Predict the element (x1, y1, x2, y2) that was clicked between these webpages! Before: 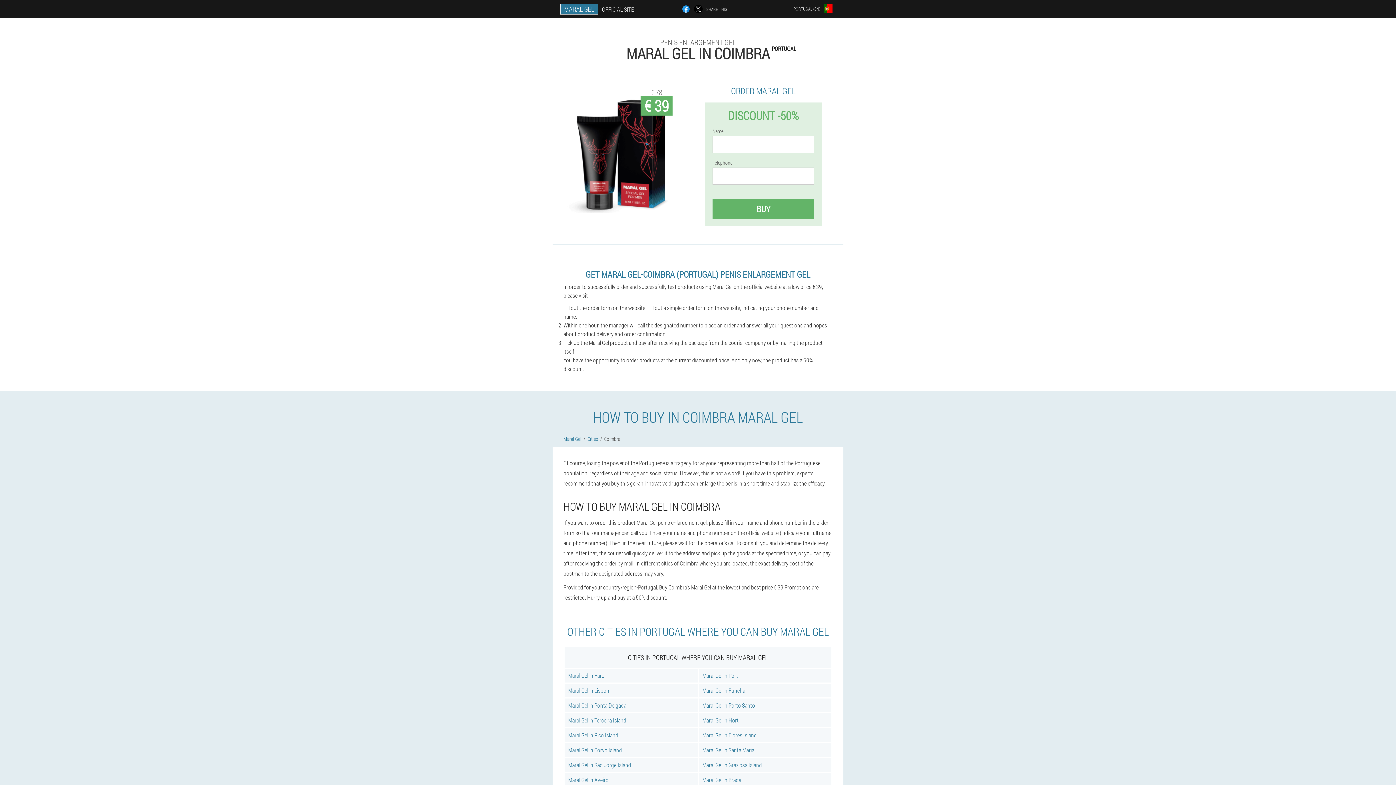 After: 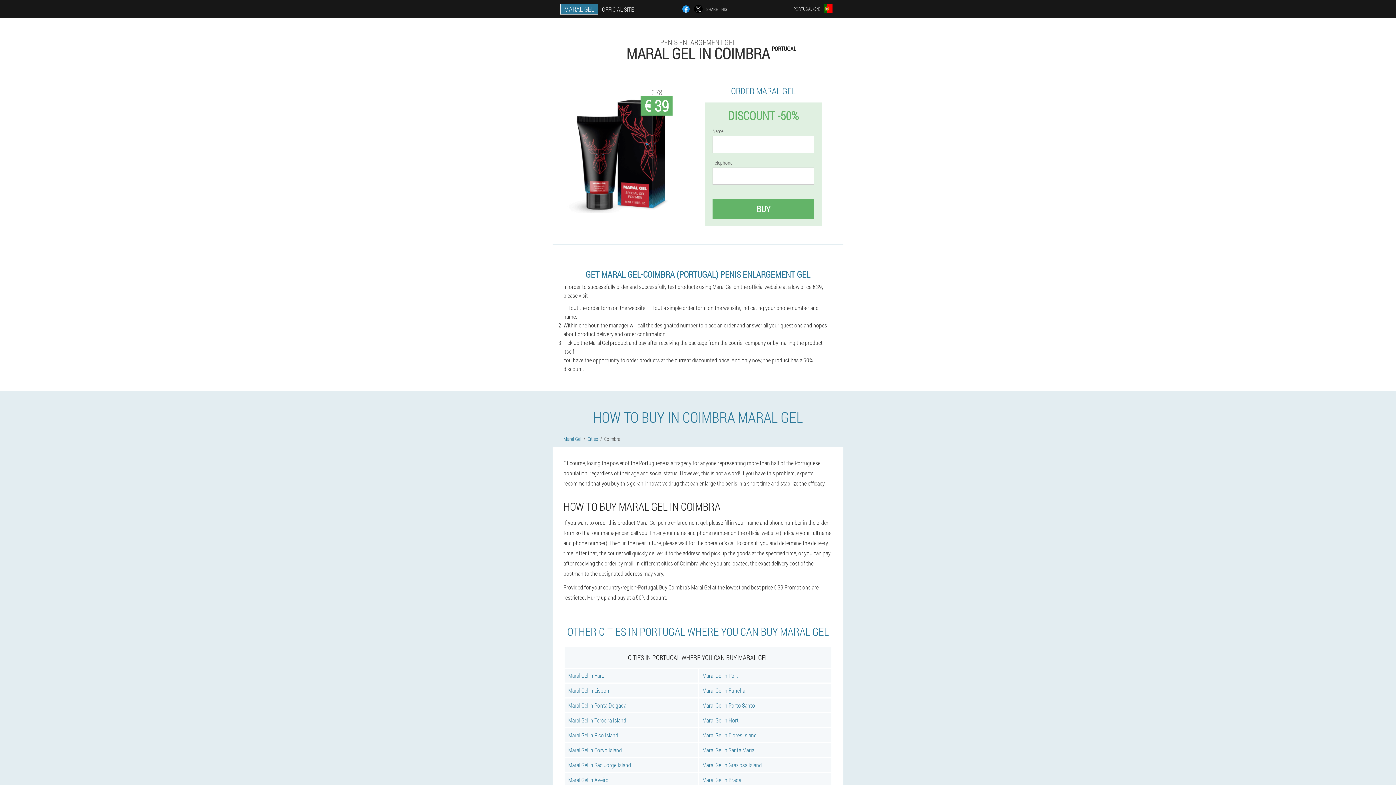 Action: bbox: (604, 435, 620, 442) label: Coimbra